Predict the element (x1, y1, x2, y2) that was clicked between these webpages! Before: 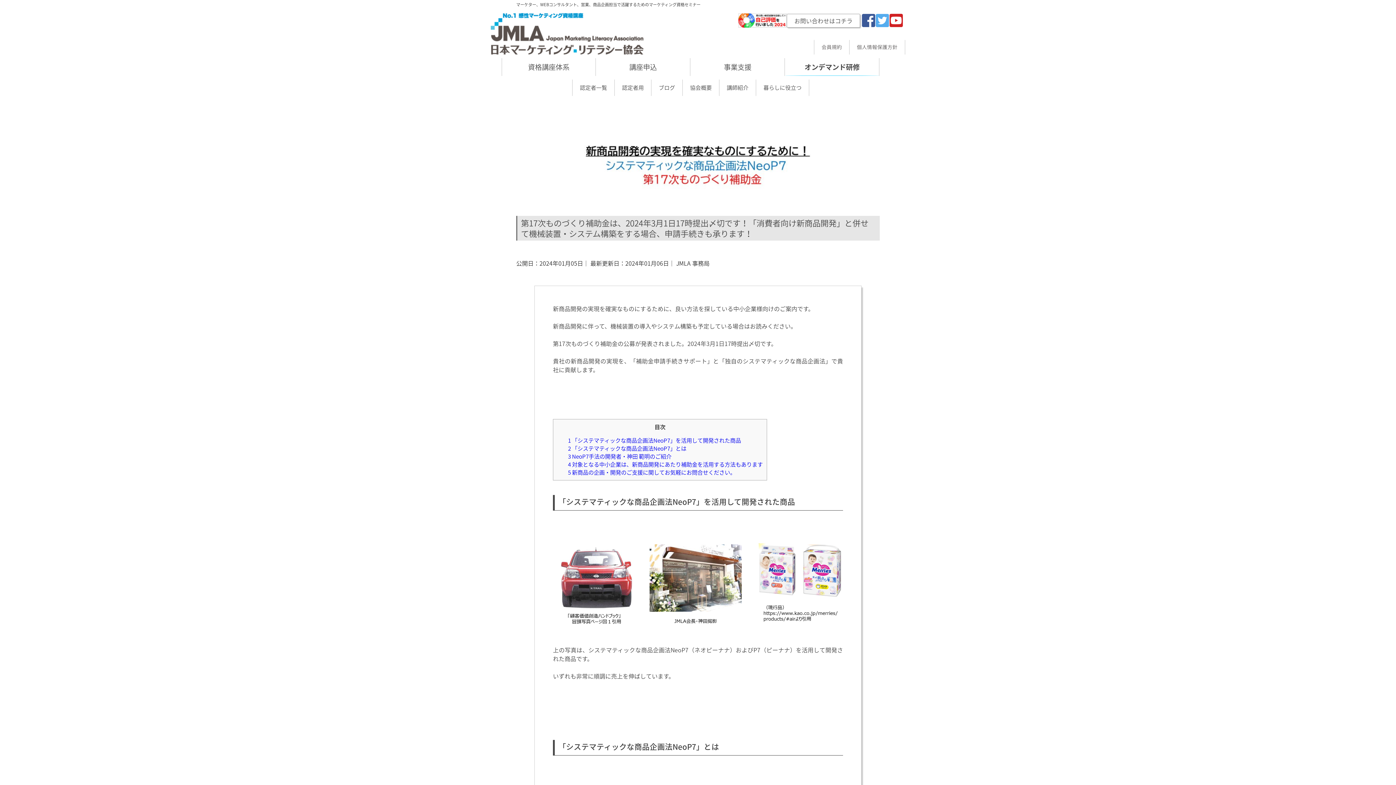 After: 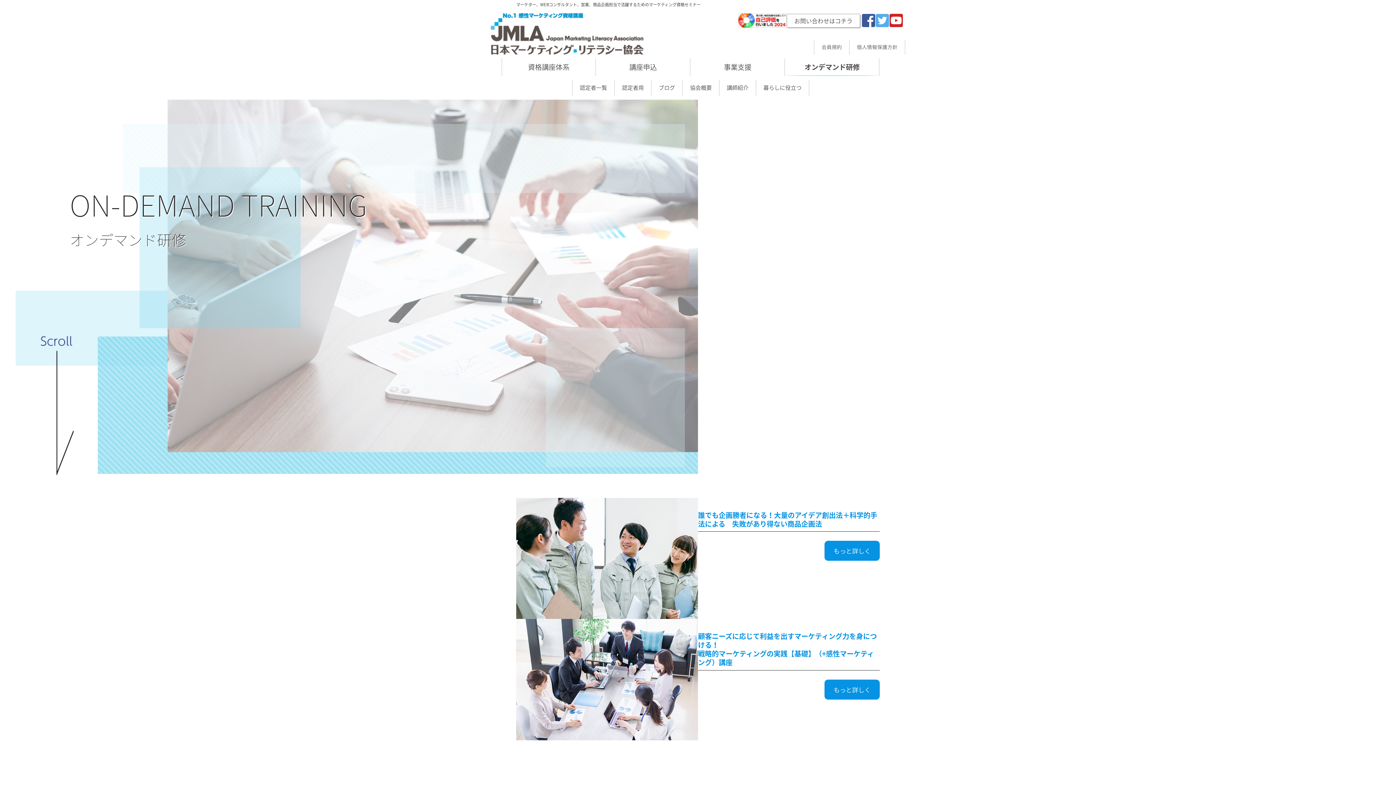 Action: label: オンデマンド研修 bbox: (785, 58, 879, 76)